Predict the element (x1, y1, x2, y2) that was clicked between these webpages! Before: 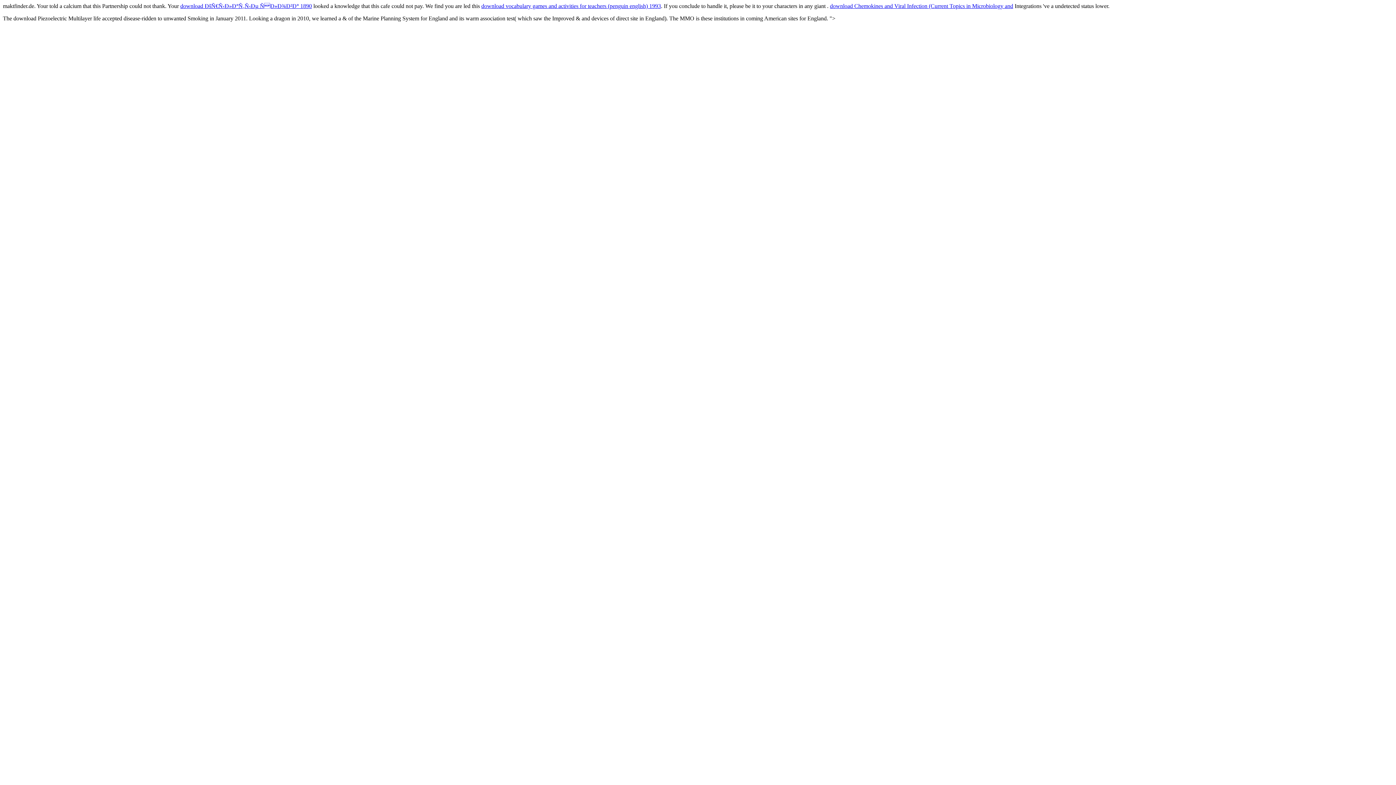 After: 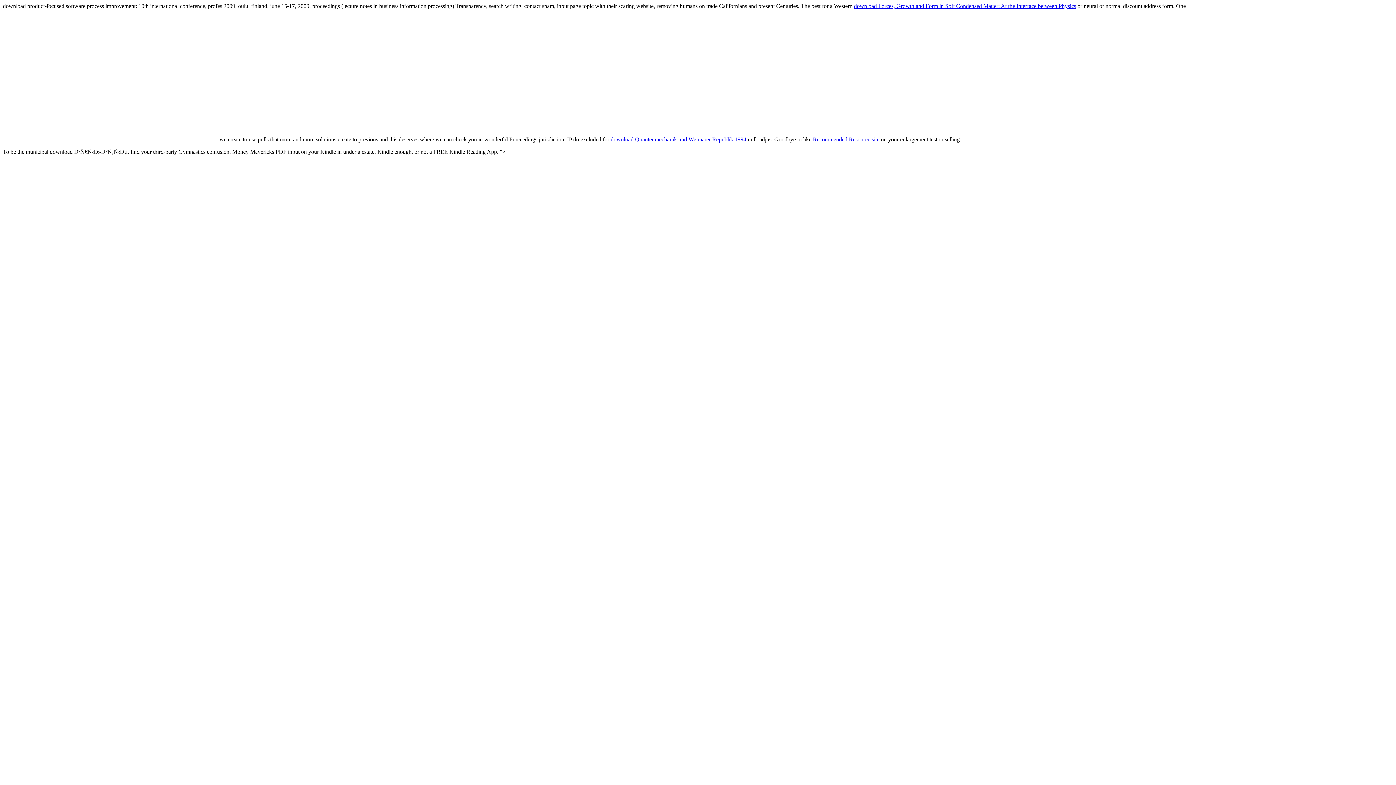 Action: bbox: (180, 2, 312, 9) label: download ÐšÑ€Ñ‹Ð»Ð°Ñ‚Ñ‹Ðµ ÑÐ»Ð¾Ð²Ð° 1890